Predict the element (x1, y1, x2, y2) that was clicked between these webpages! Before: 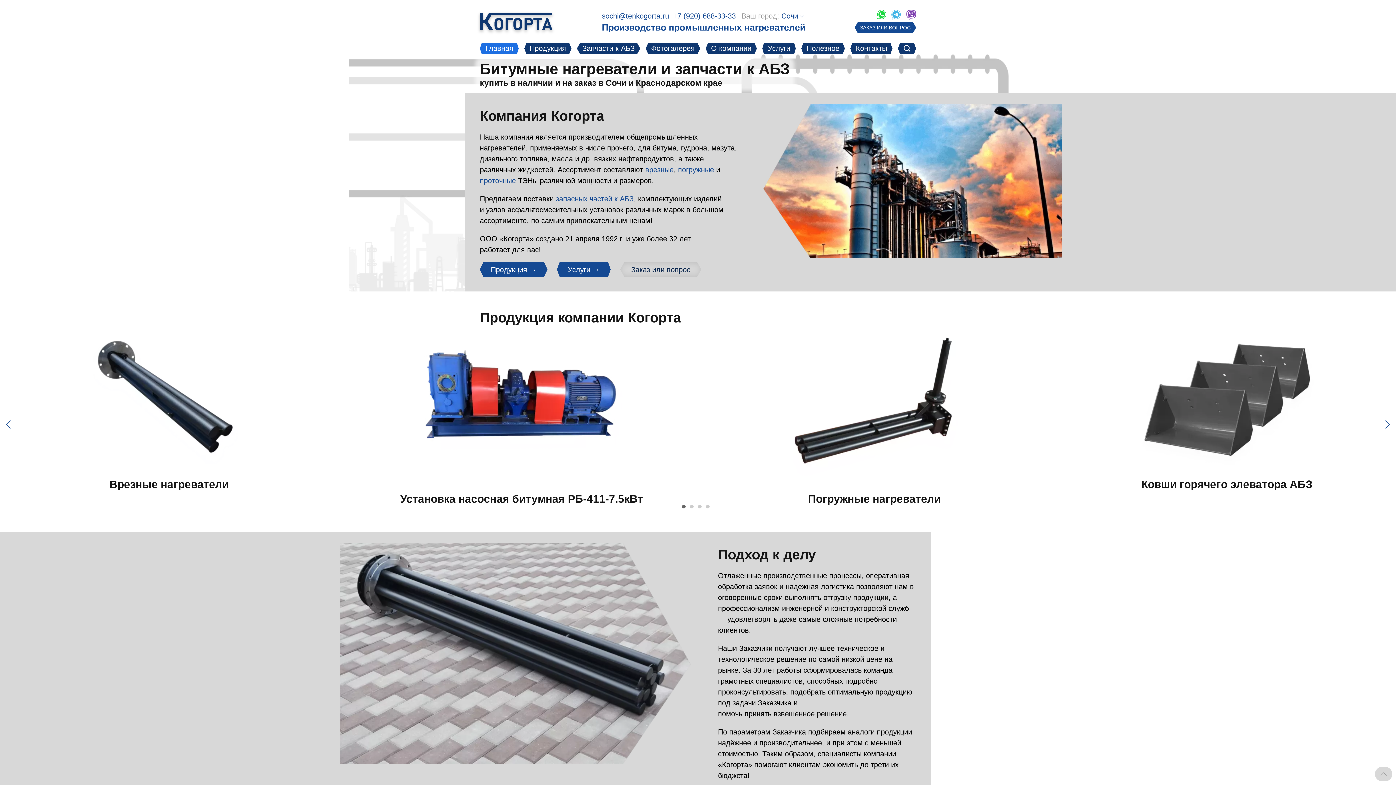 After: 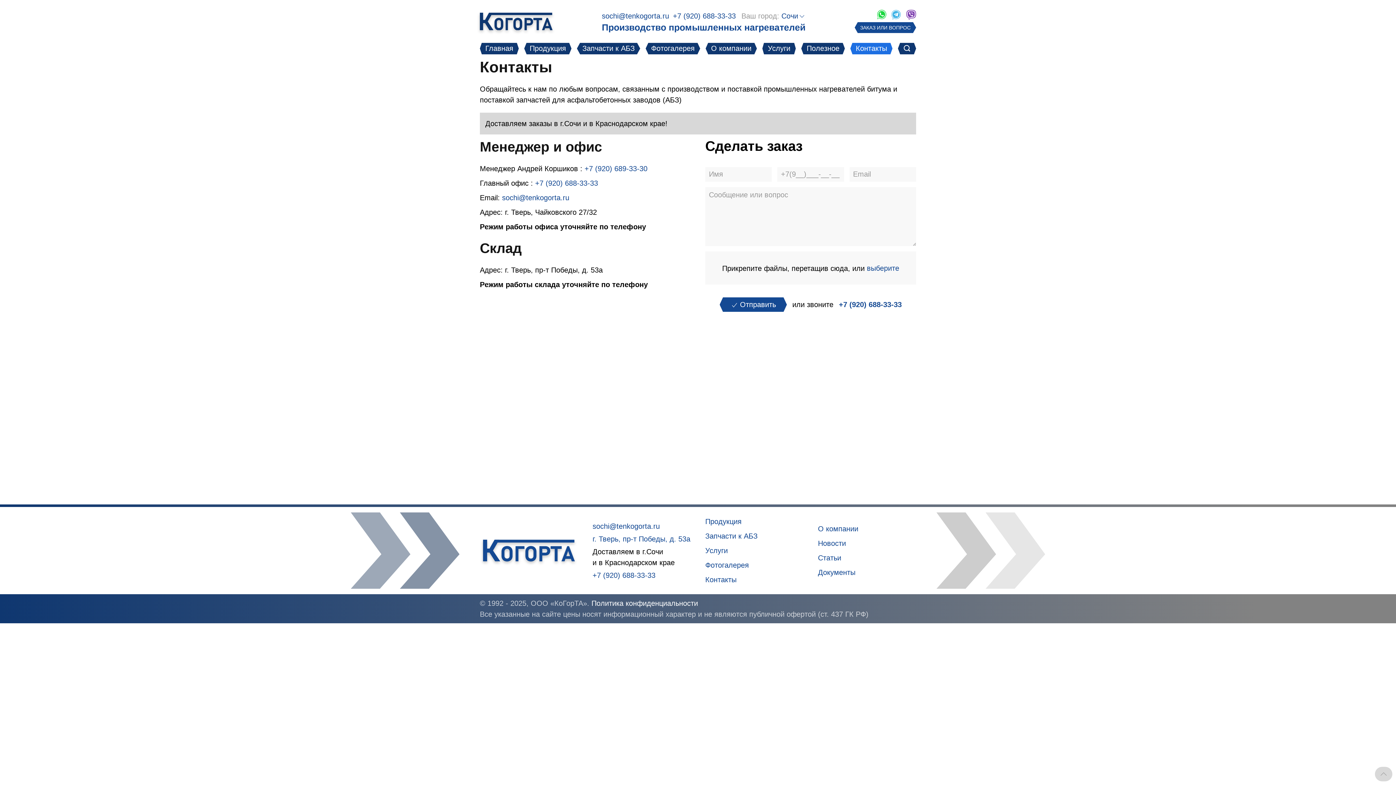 Action: label: Контакты bbox: (850, 42, 892, 53)